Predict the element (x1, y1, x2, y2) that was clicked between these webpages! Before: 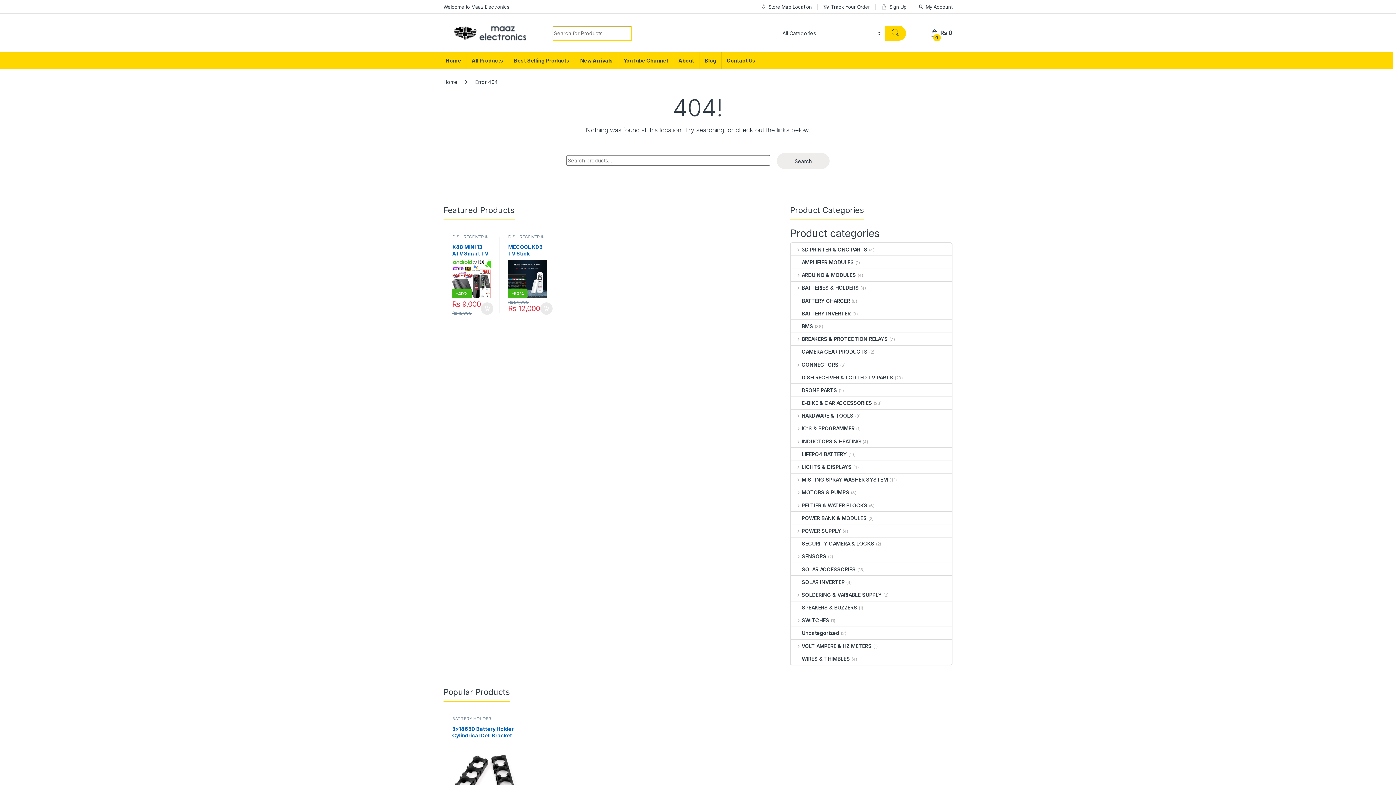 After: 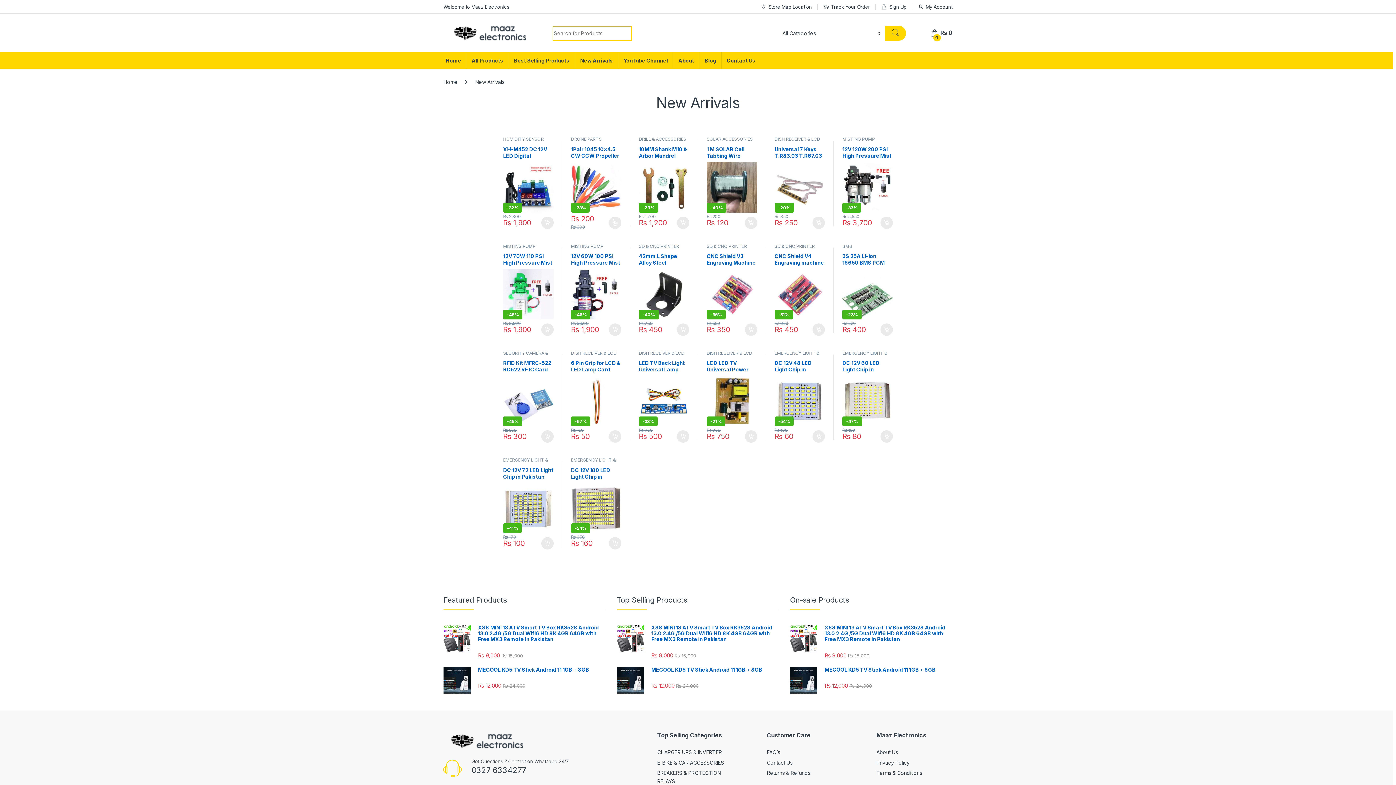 Action: label: New Arrivals bbox: (574, 52, 618, 68)